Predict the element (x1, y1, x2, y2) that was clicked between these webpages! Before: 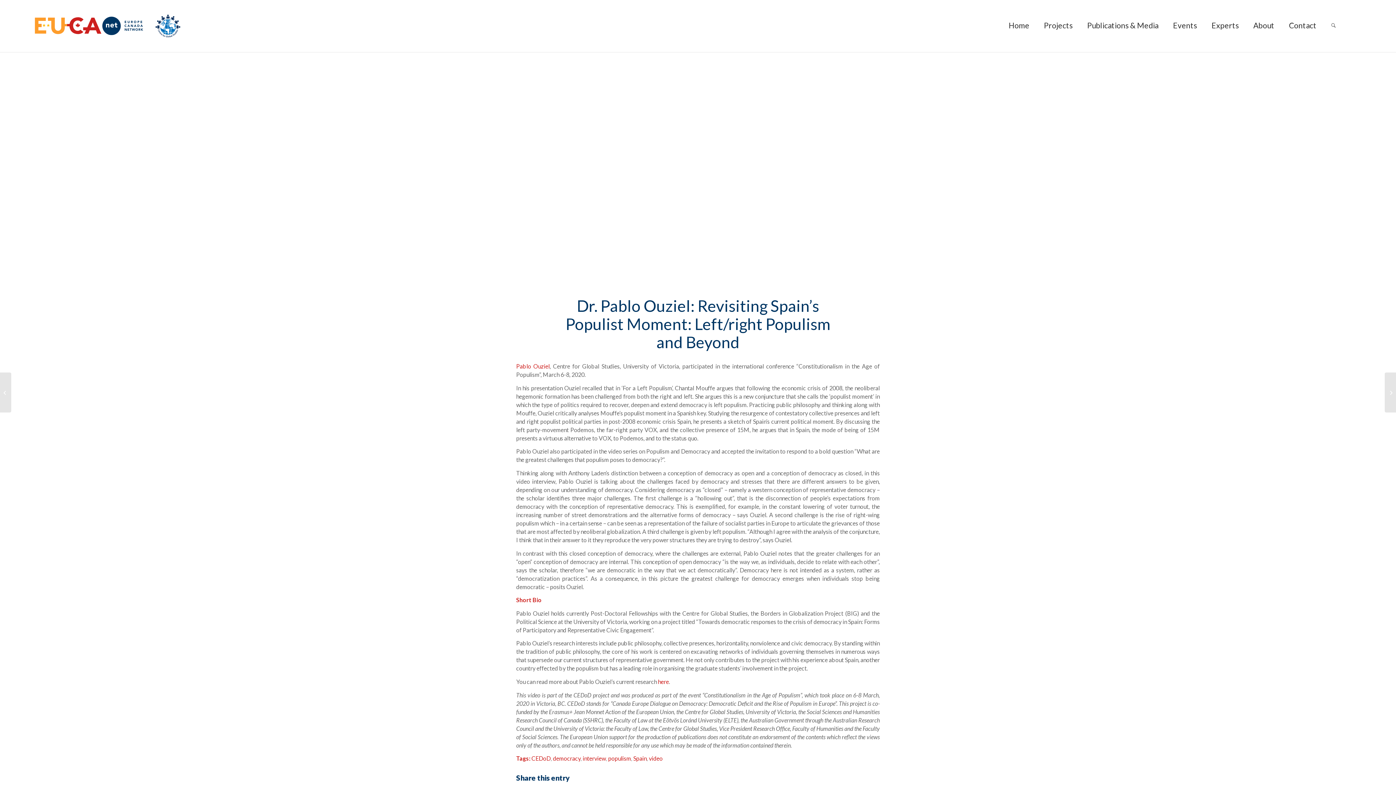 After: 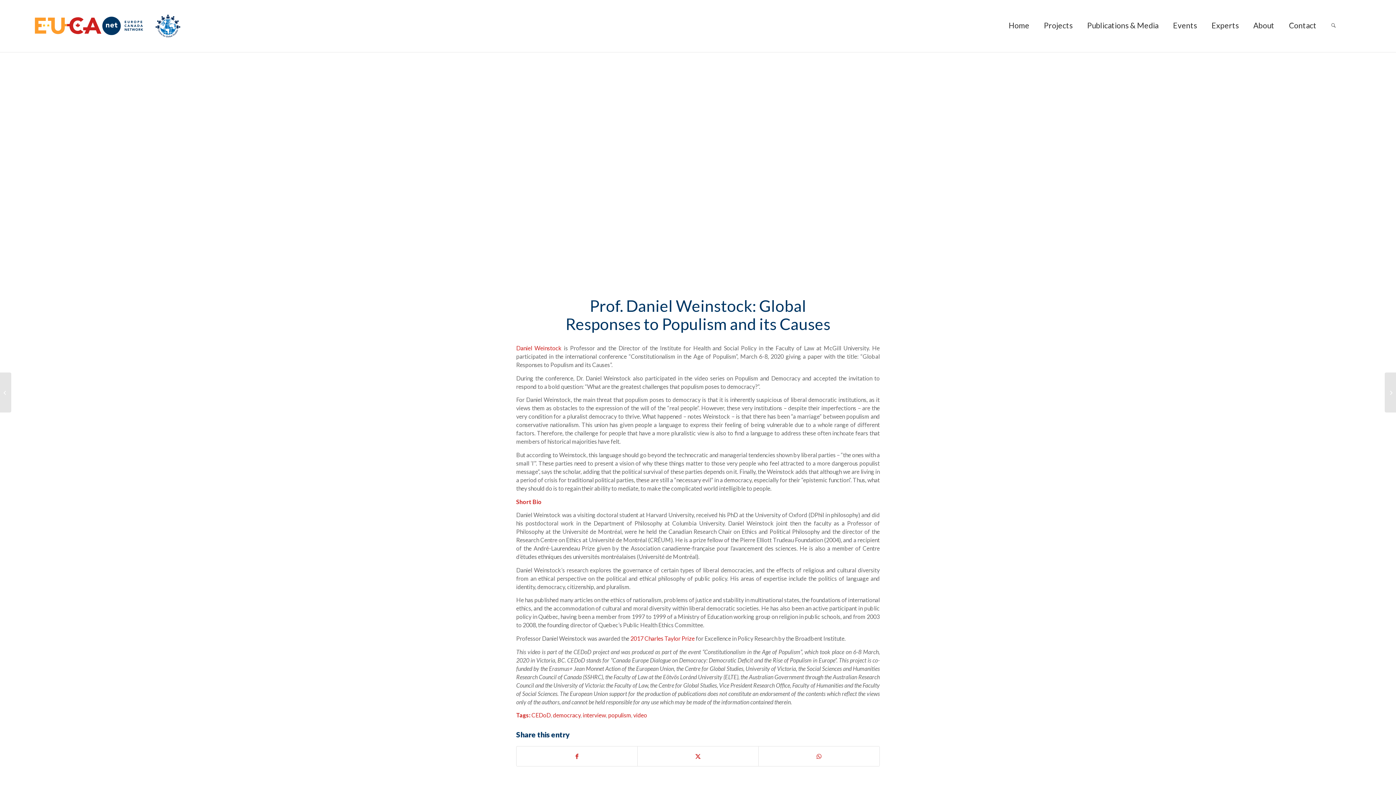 Action: bbox: (0, 372, 11, 412) label: Prof. Daniel Weinstock: Global Responses to Populism and its Causes